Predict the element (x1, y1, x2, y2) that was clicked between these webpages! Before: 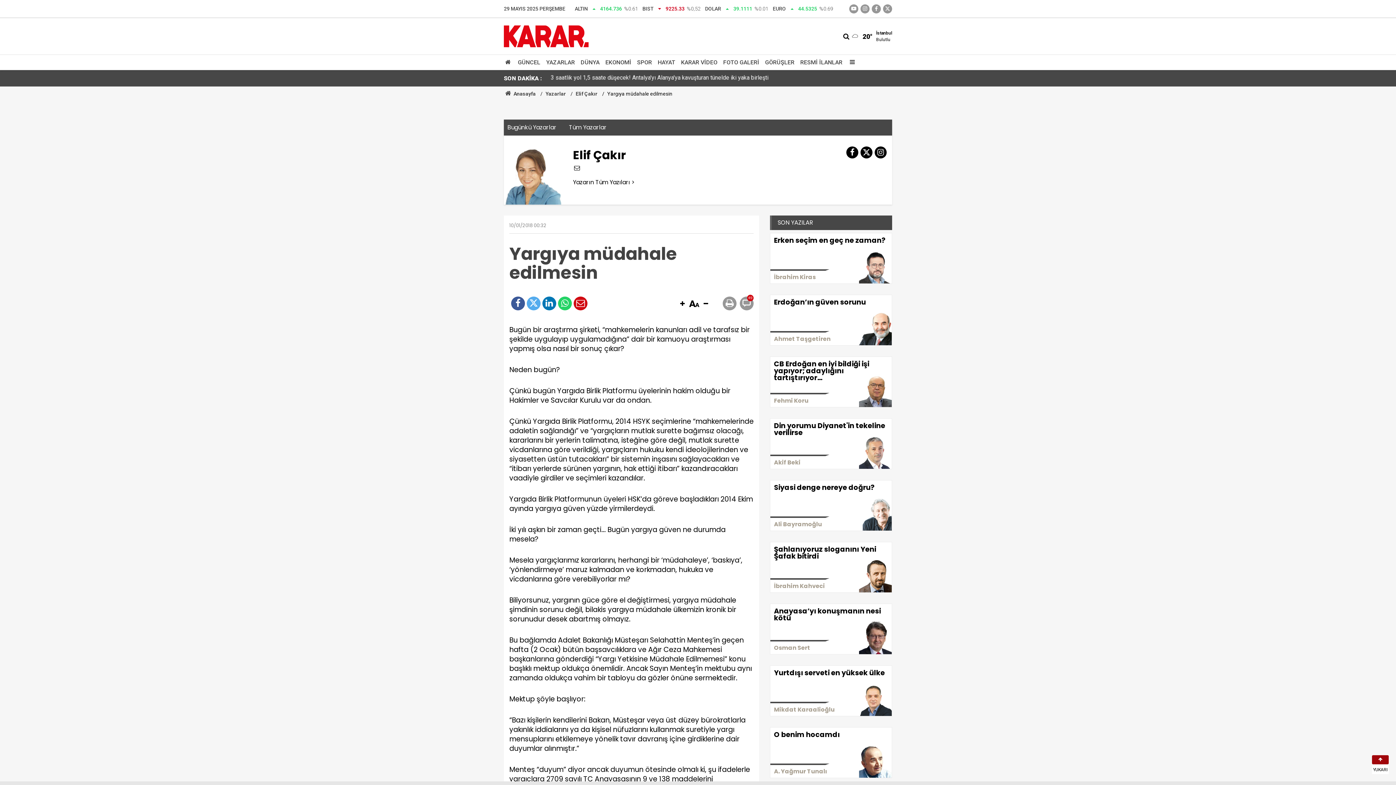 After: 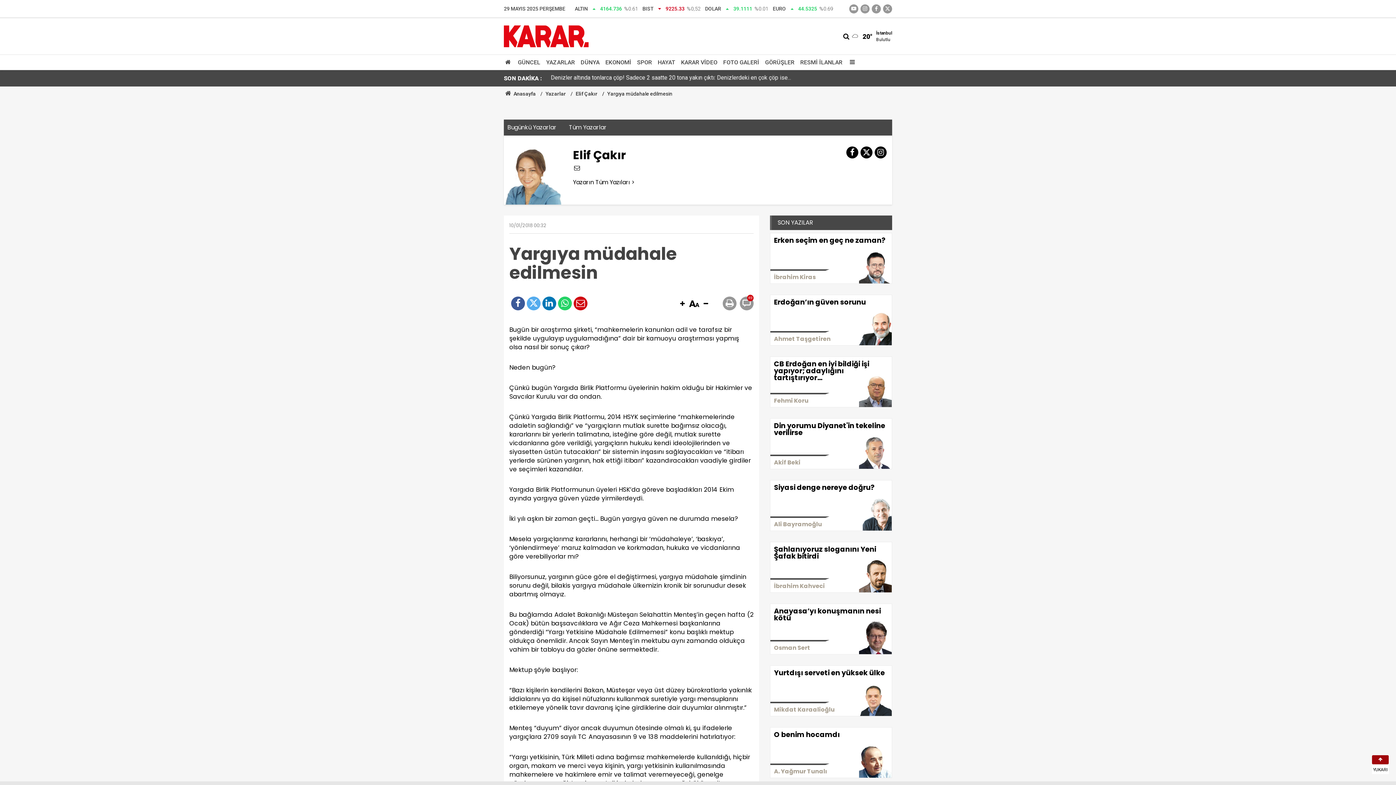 Action: bbox: (702, 297, 710, 311)